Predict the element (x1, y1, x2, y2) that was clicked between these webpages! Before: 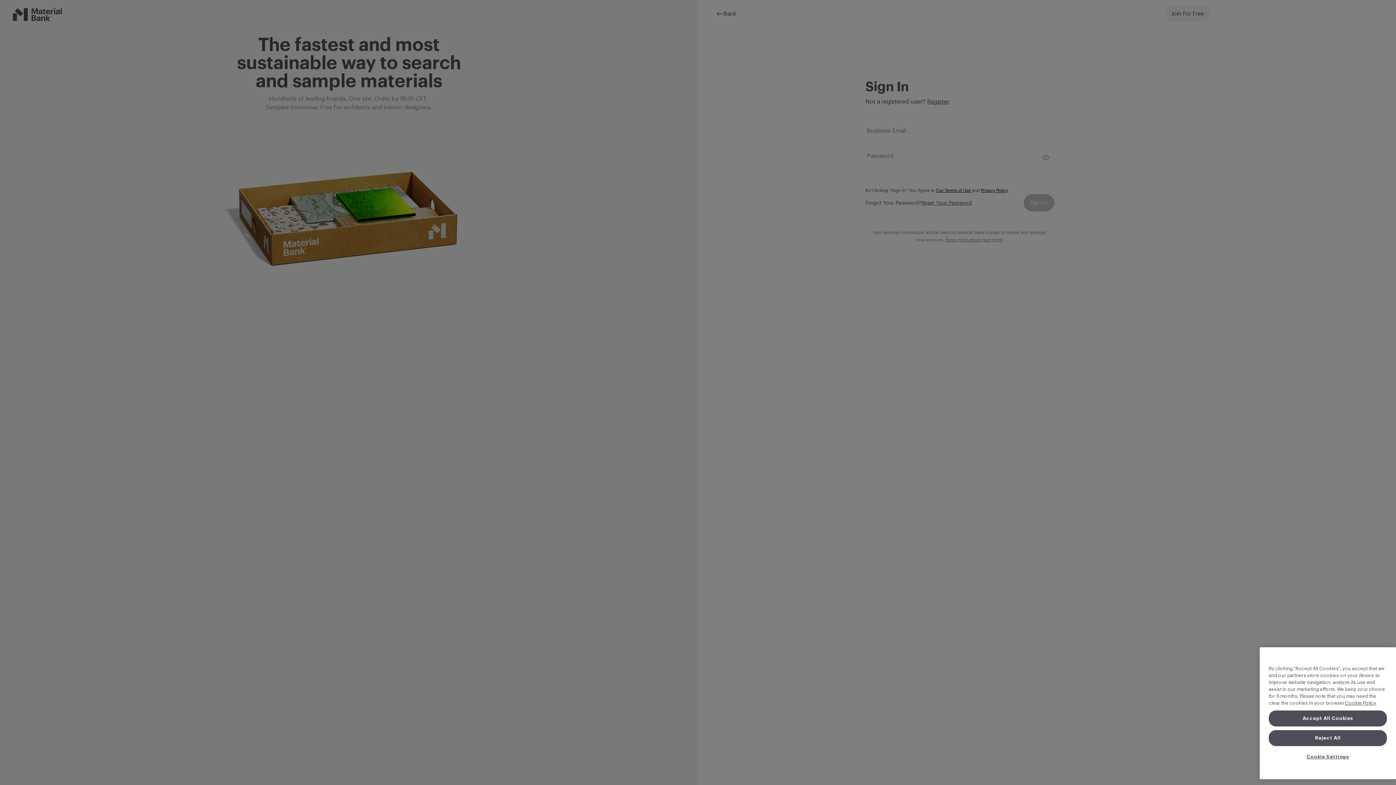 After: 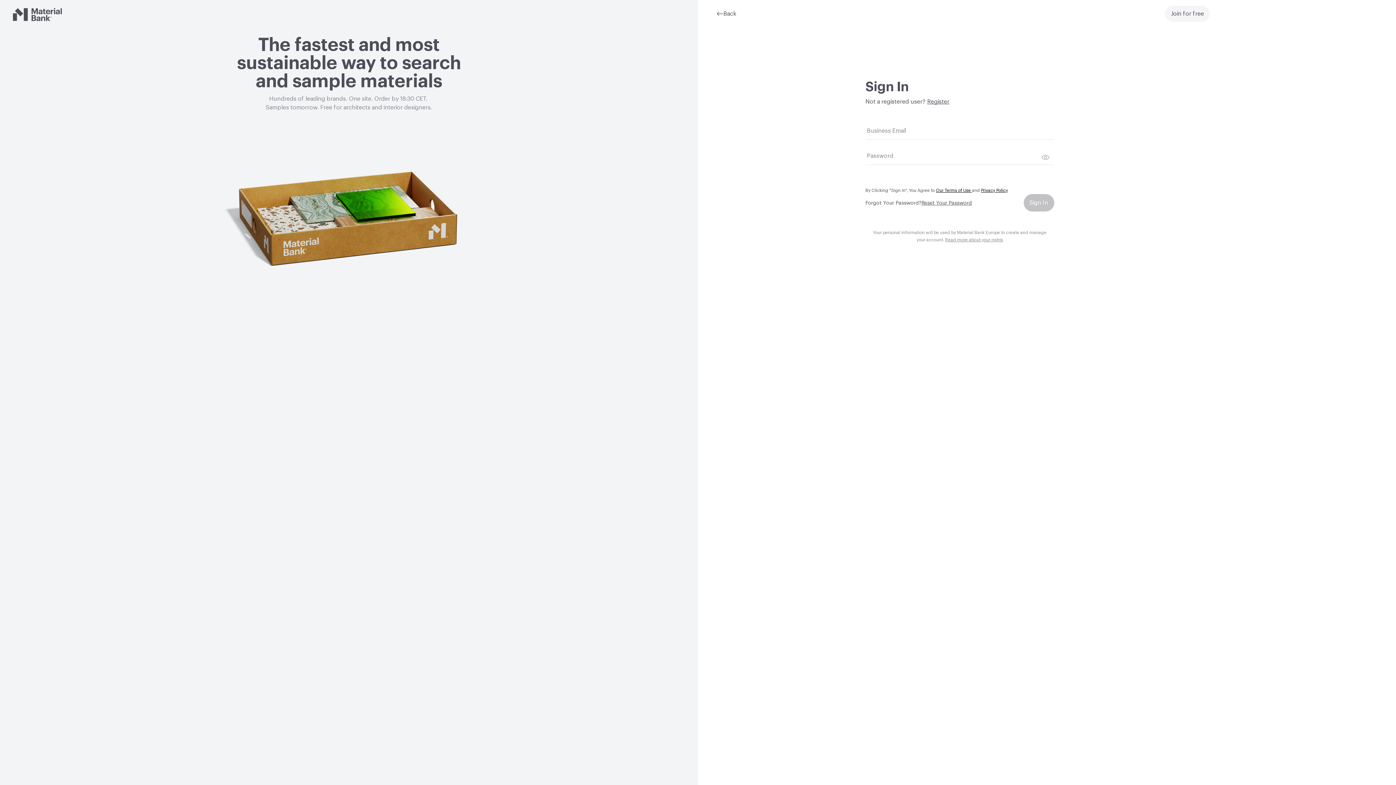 Action: bbox: (1269, 761, 1387, 777) label: Reject All